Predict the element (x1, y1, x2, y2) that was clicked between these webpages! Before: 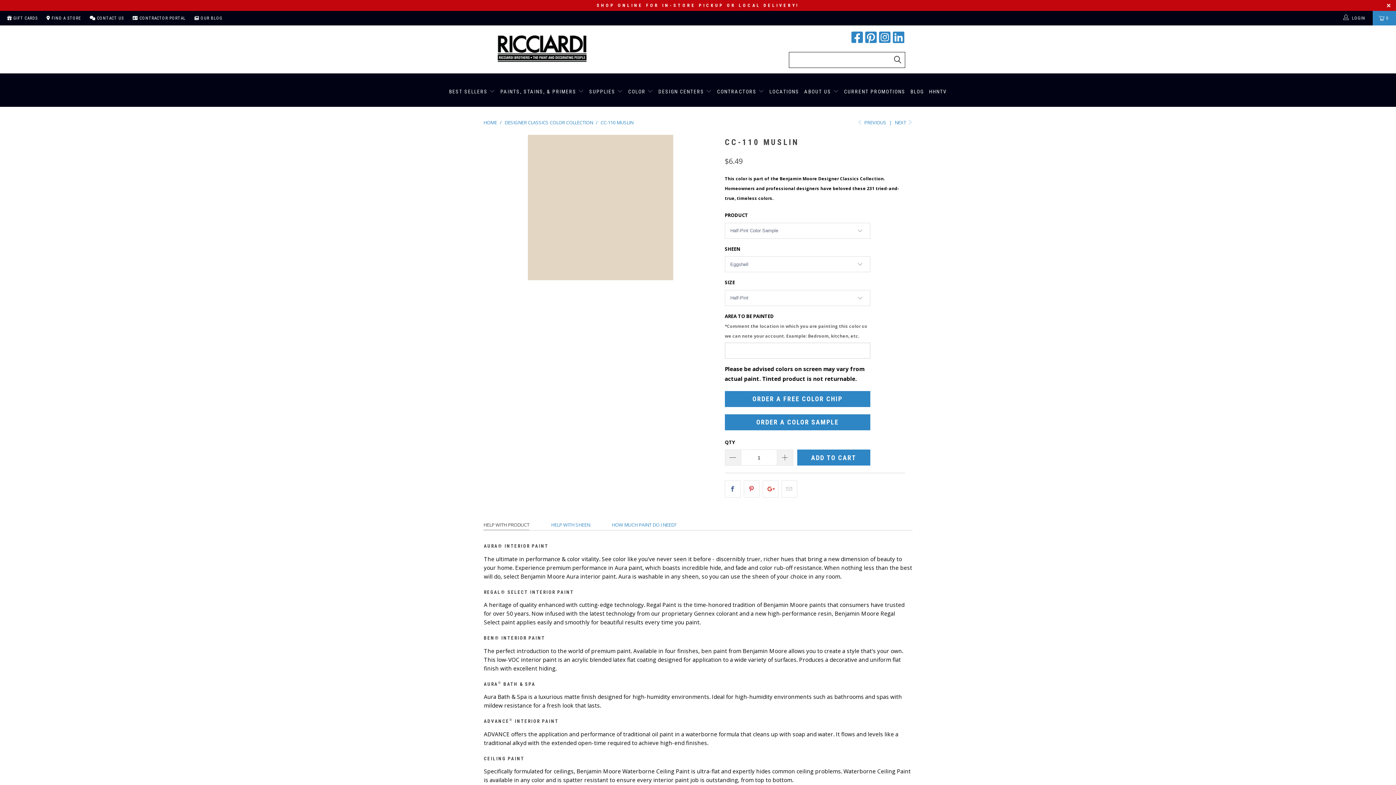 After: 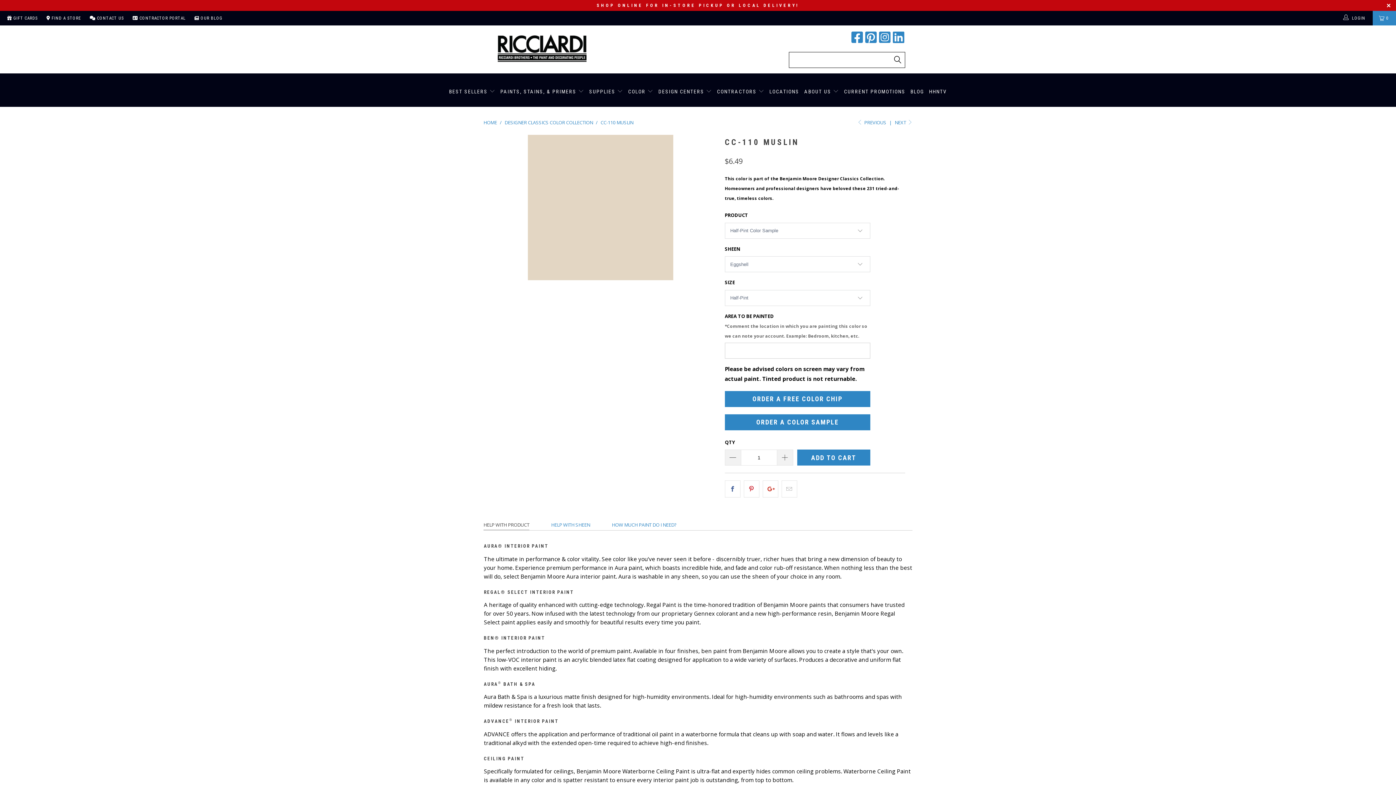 Action: bbox: (865, 30, 877, 44)